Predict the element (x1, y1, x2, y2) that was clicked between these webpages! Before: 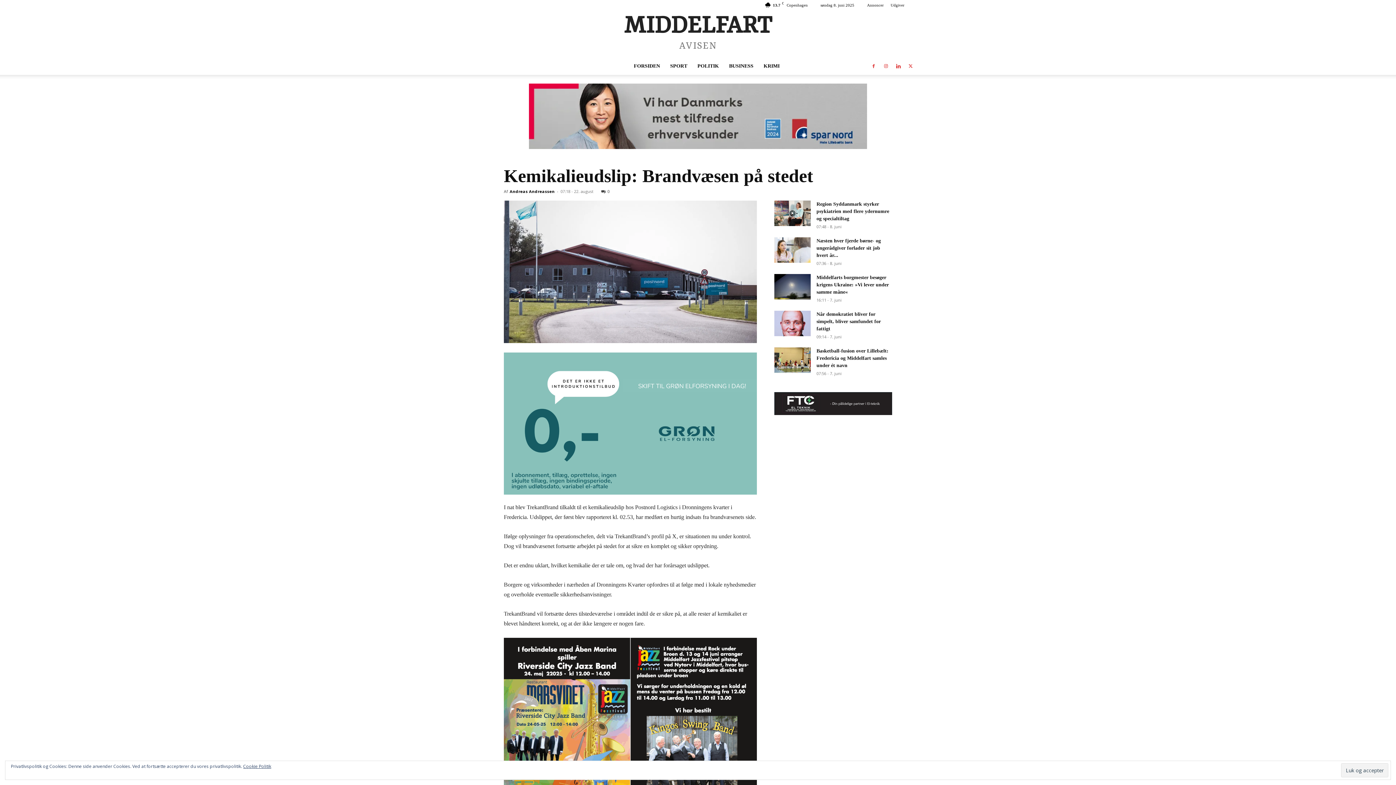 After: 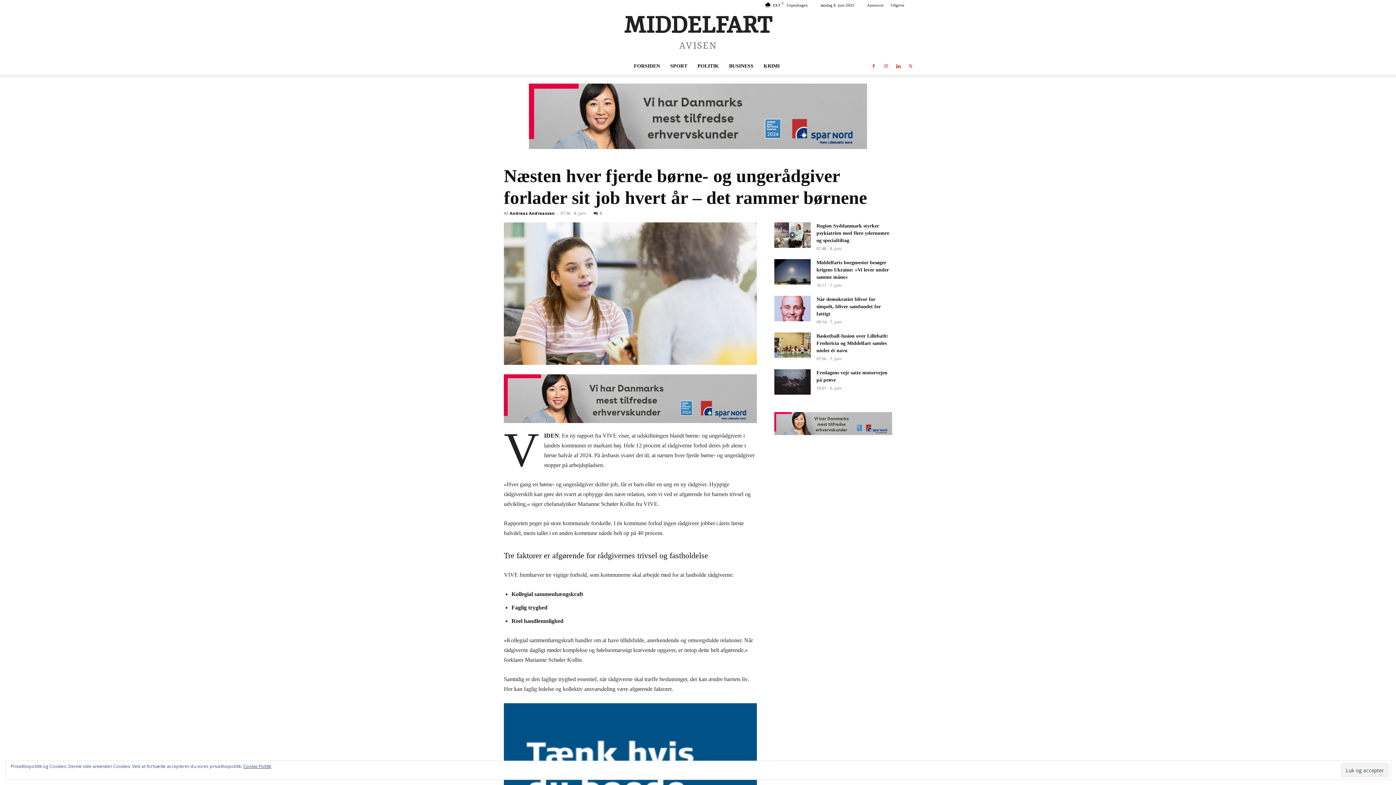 Action: bbox: (774, 237, 810, 262)